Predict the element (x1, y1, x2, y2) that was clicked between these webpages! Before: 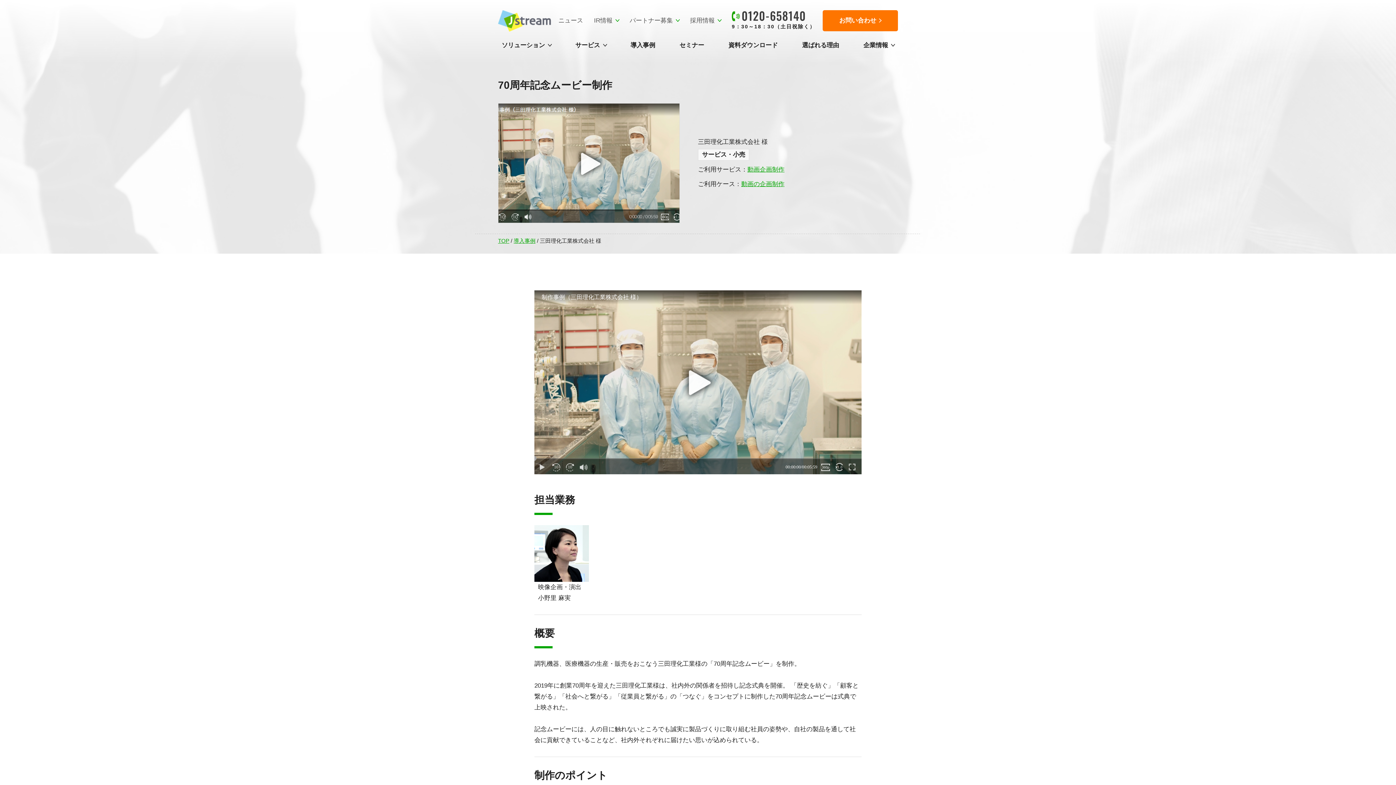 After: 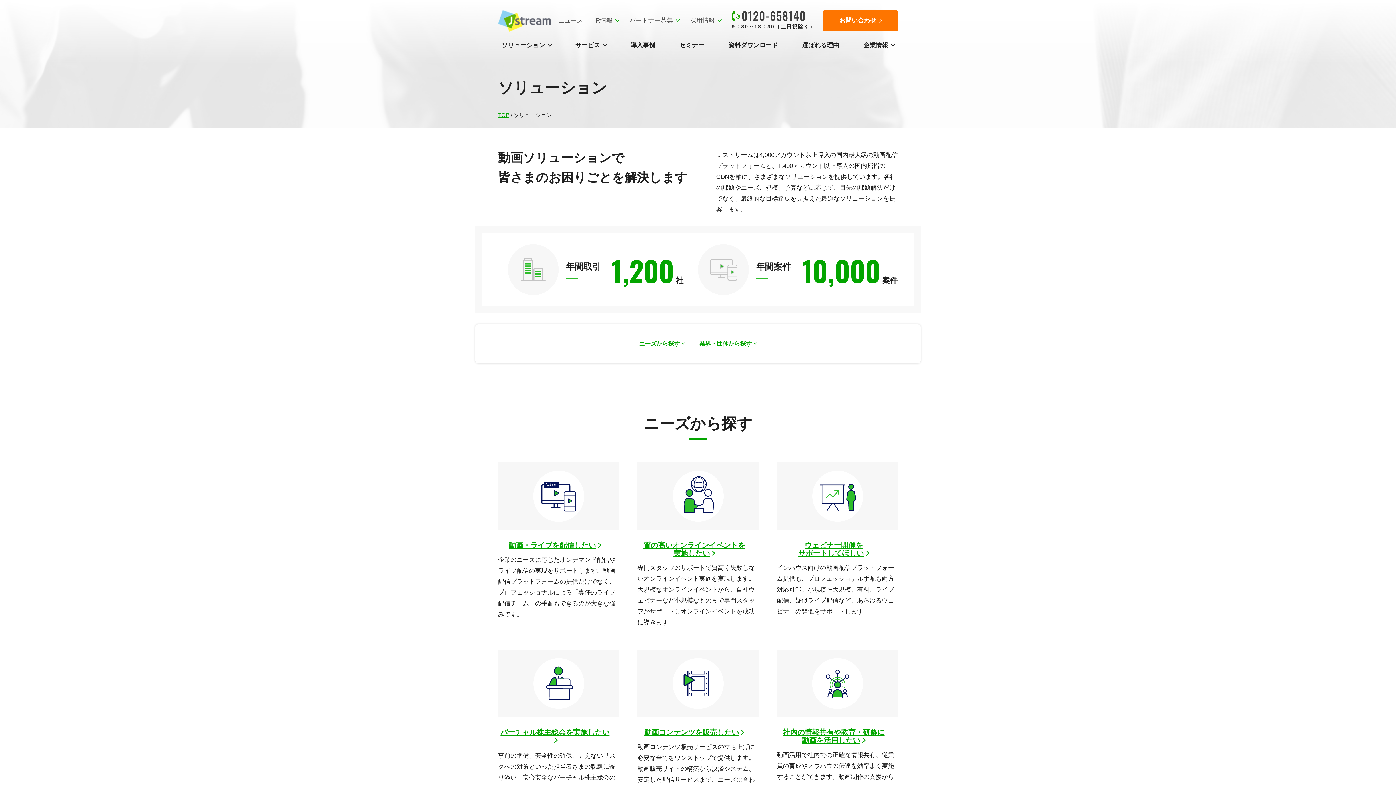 Action: bbox: (501, 39, 551, 56) label: ソリューション